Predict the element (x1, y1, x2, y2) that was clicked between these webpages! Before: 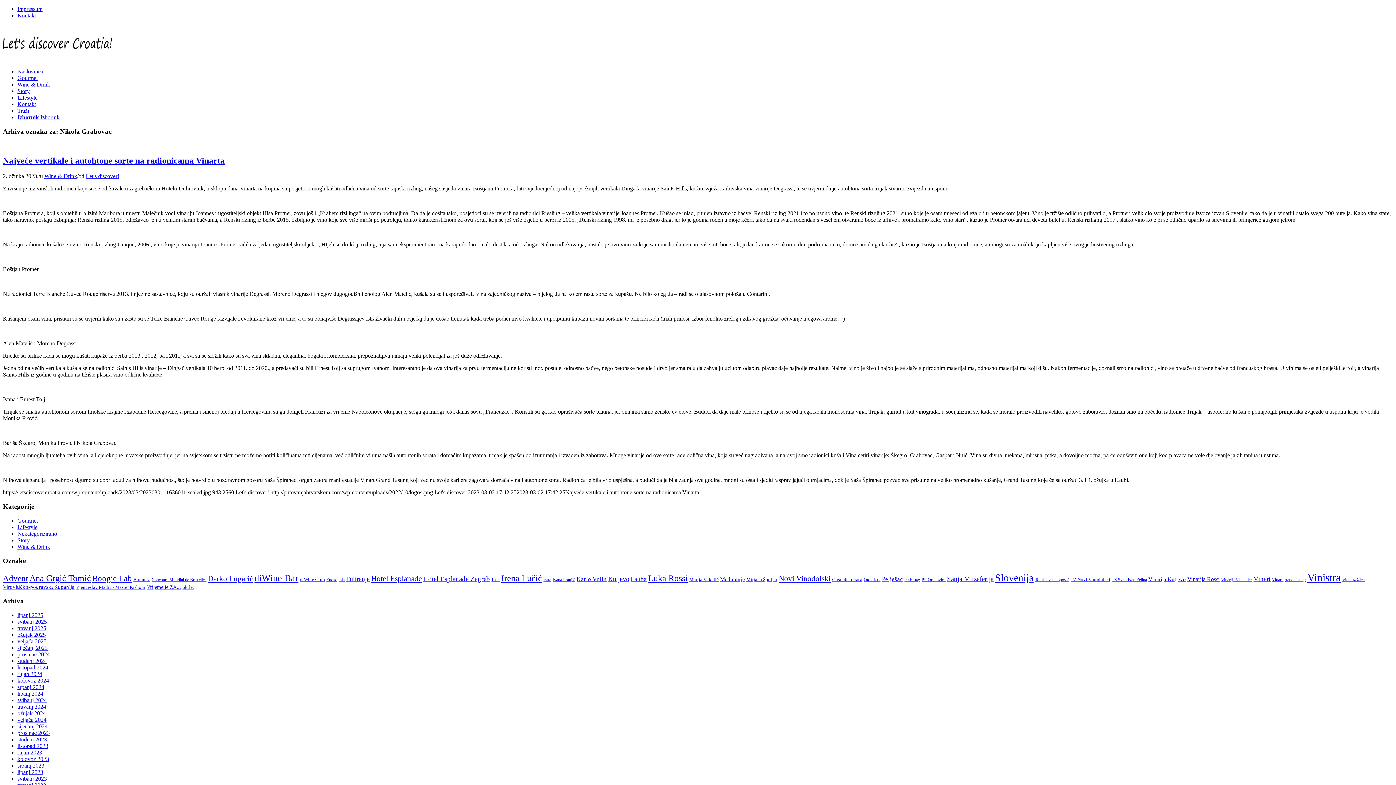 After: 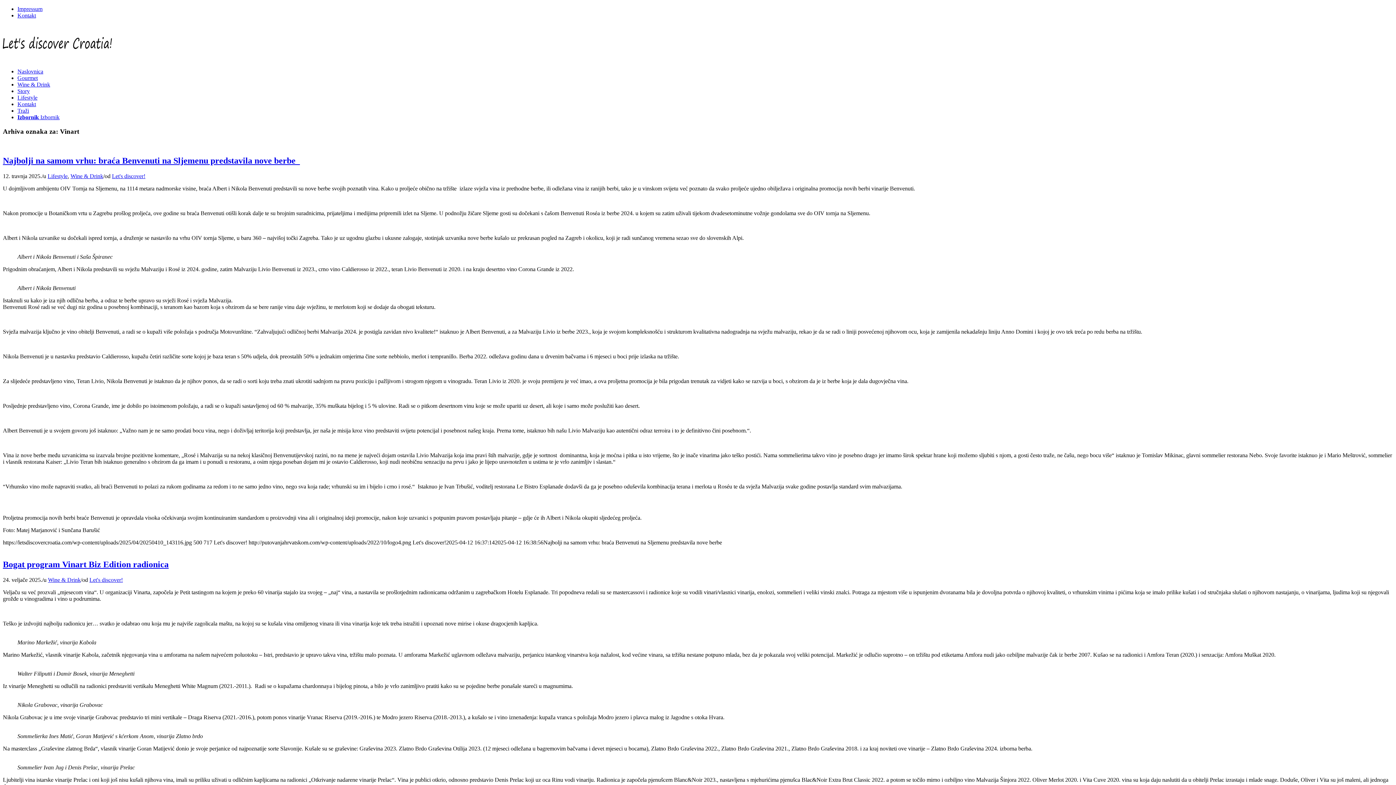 Action: bbox: (1253, 575, 1270, 582) label: Vinart (18 stavki)